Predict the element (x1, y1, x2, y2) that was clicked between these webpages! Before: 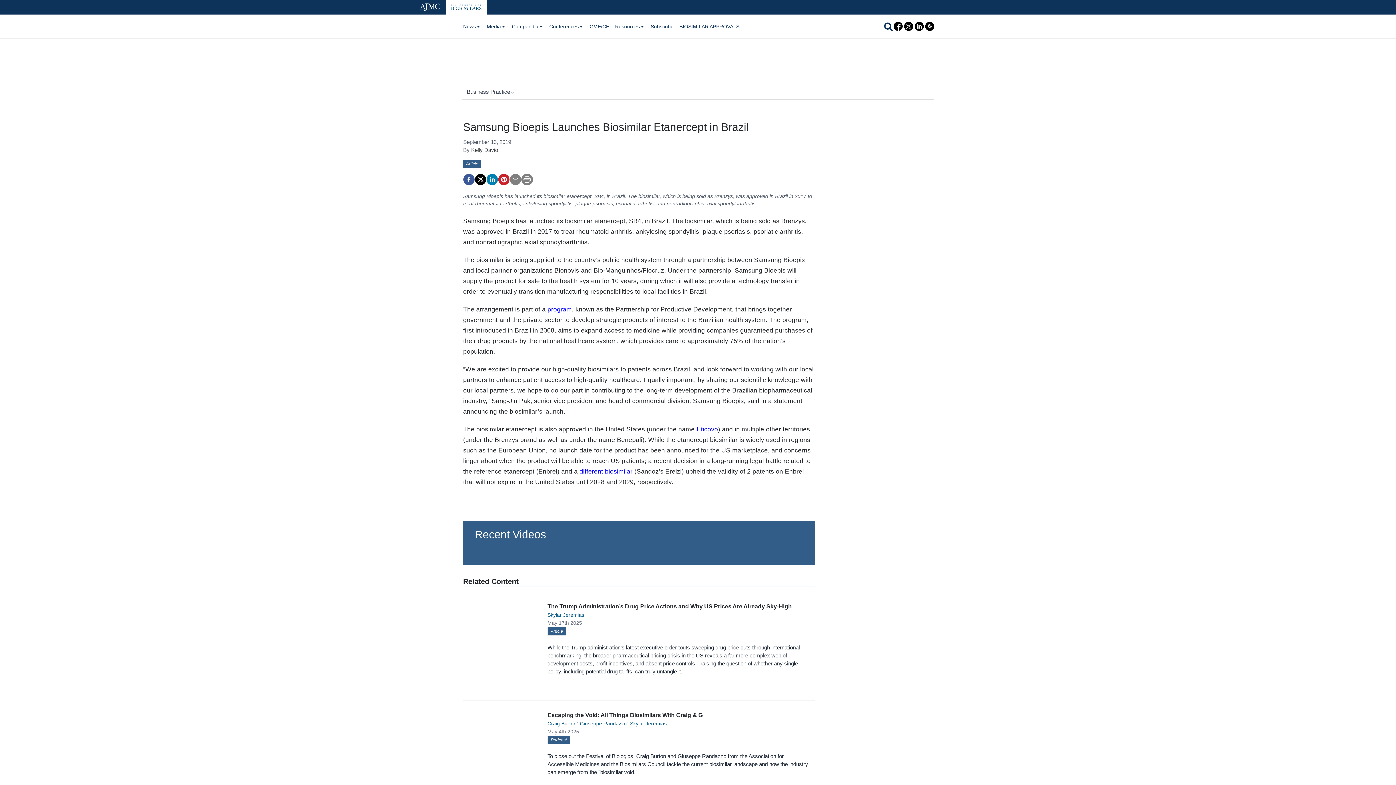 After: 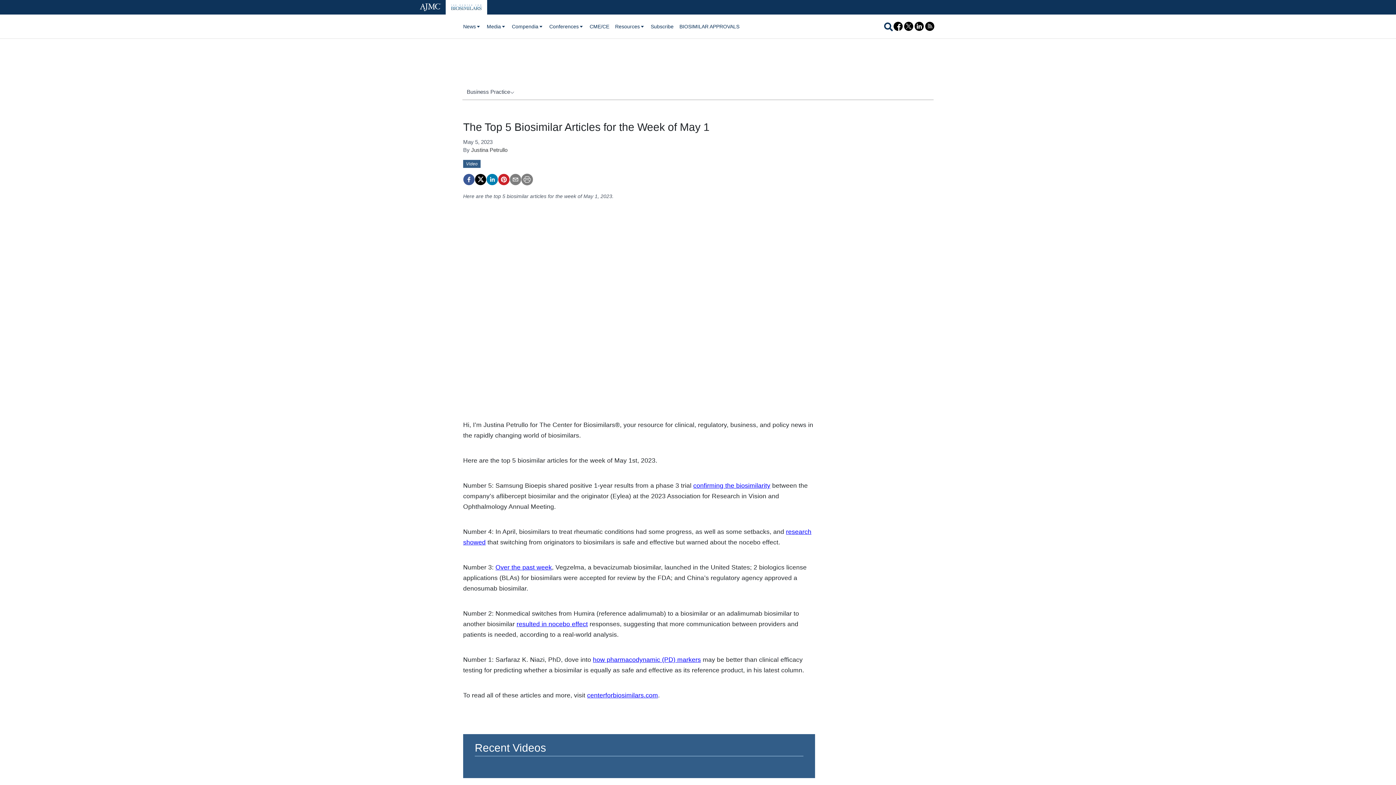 Action: bbox: (716, 549, 789, 553)